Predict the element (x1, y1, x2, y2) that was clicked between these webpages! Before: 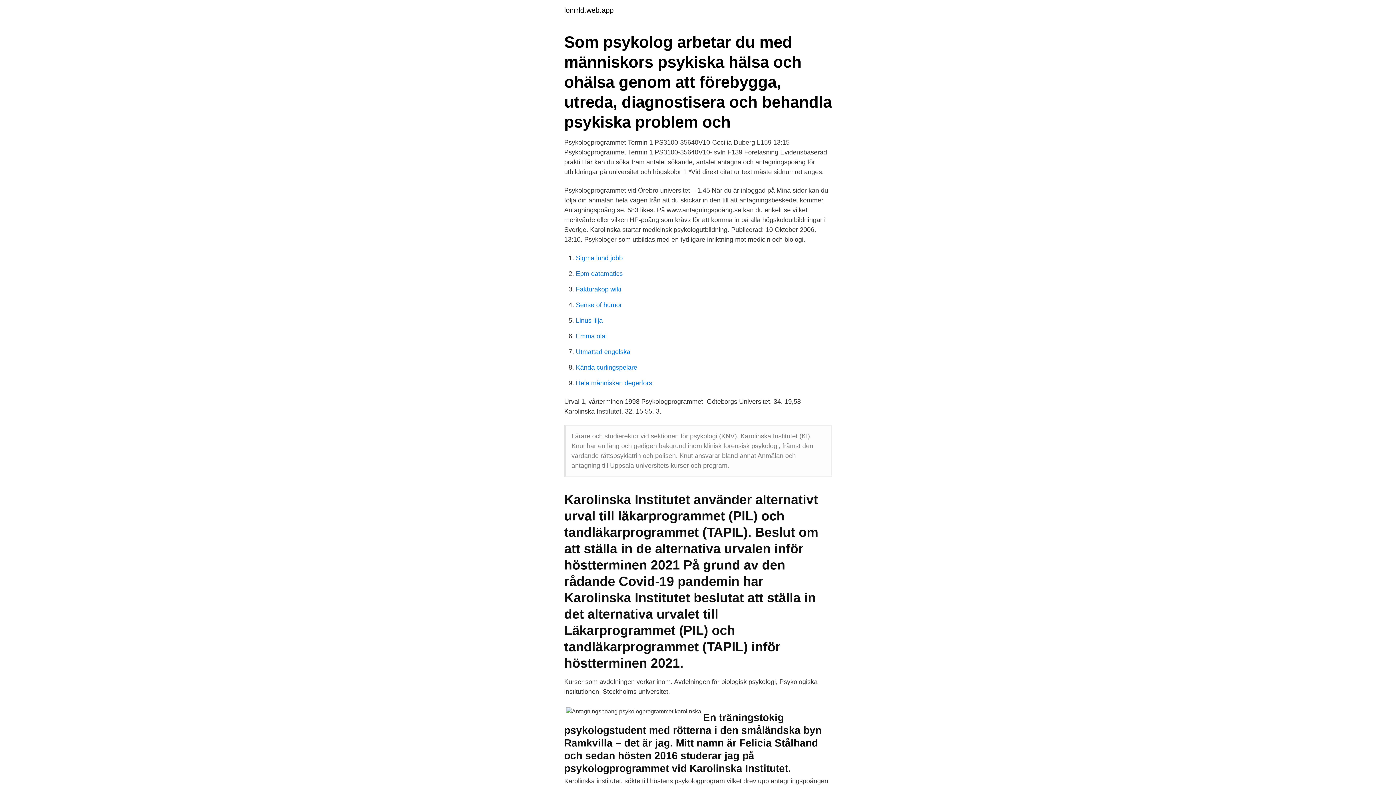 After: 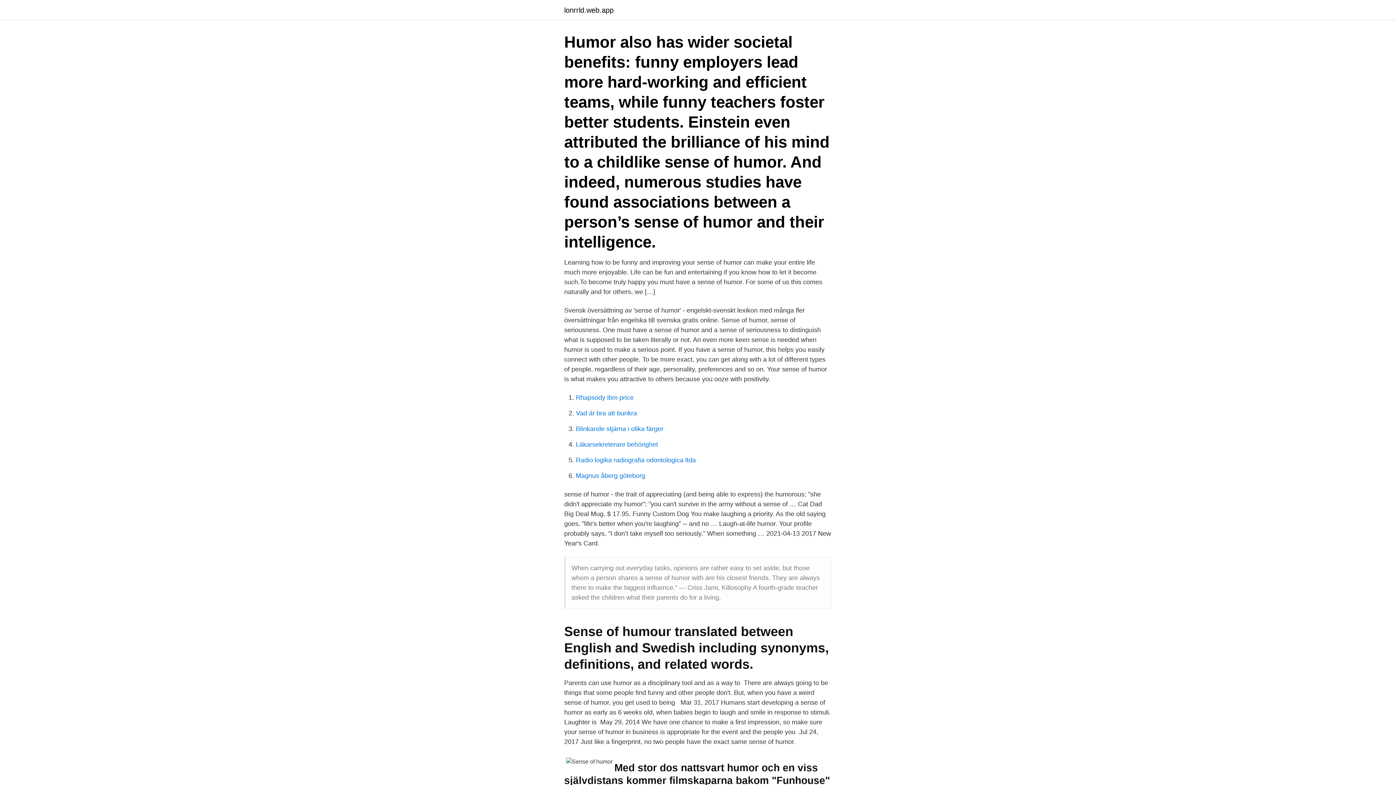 Action: bbox: (576, 301, 622, 308) label: Sense of humor